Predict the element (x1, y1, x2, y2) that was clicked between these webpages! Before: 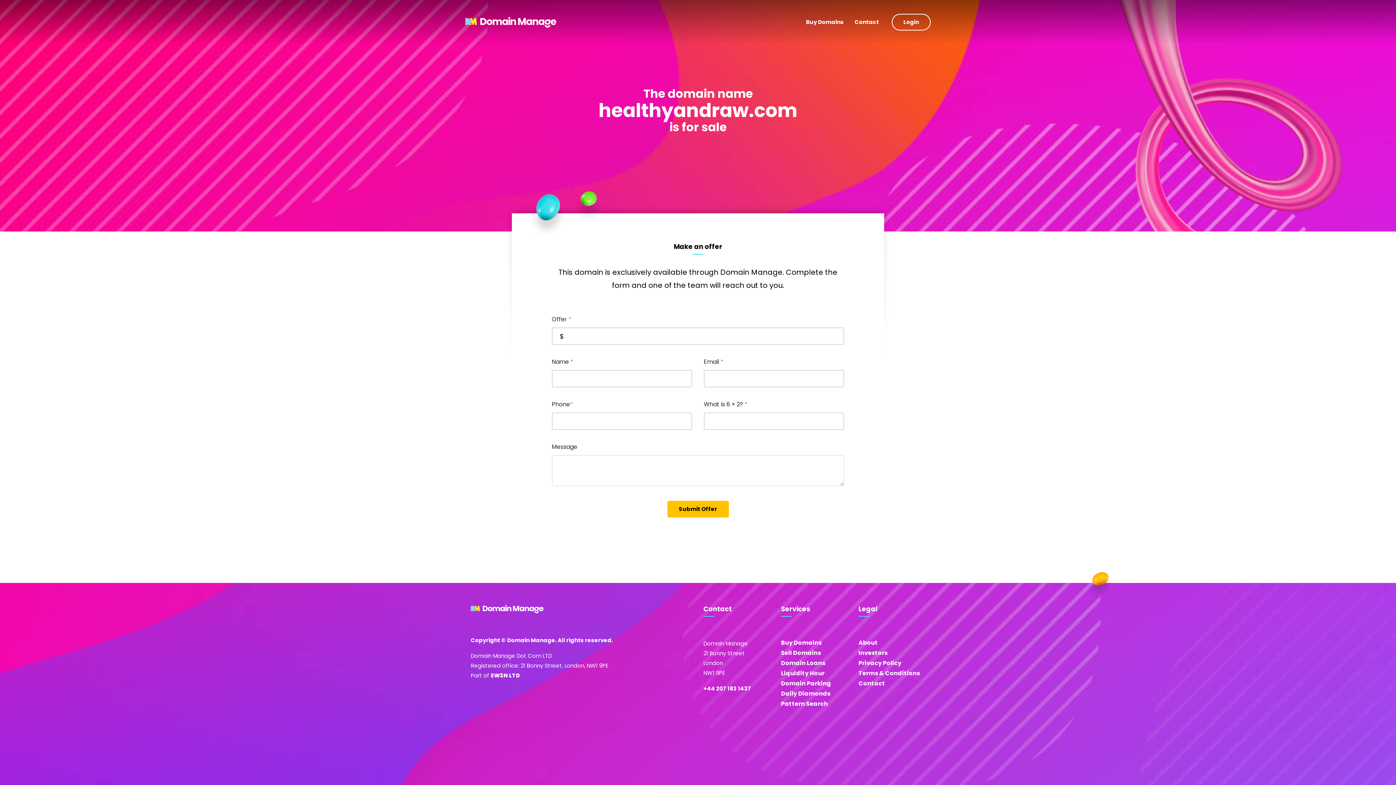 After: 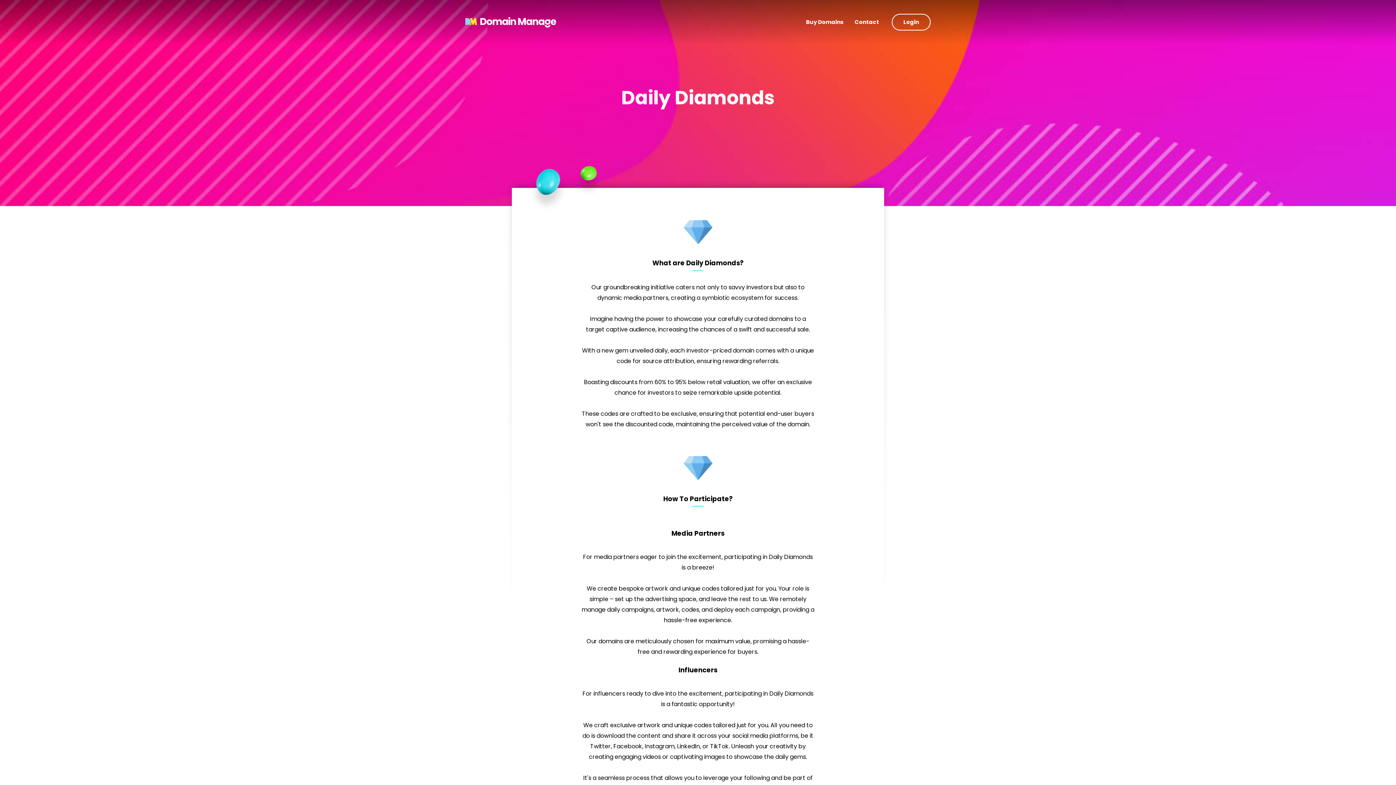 Action: label: Daily Diamonds bbox: (781, 689, 830, 698)